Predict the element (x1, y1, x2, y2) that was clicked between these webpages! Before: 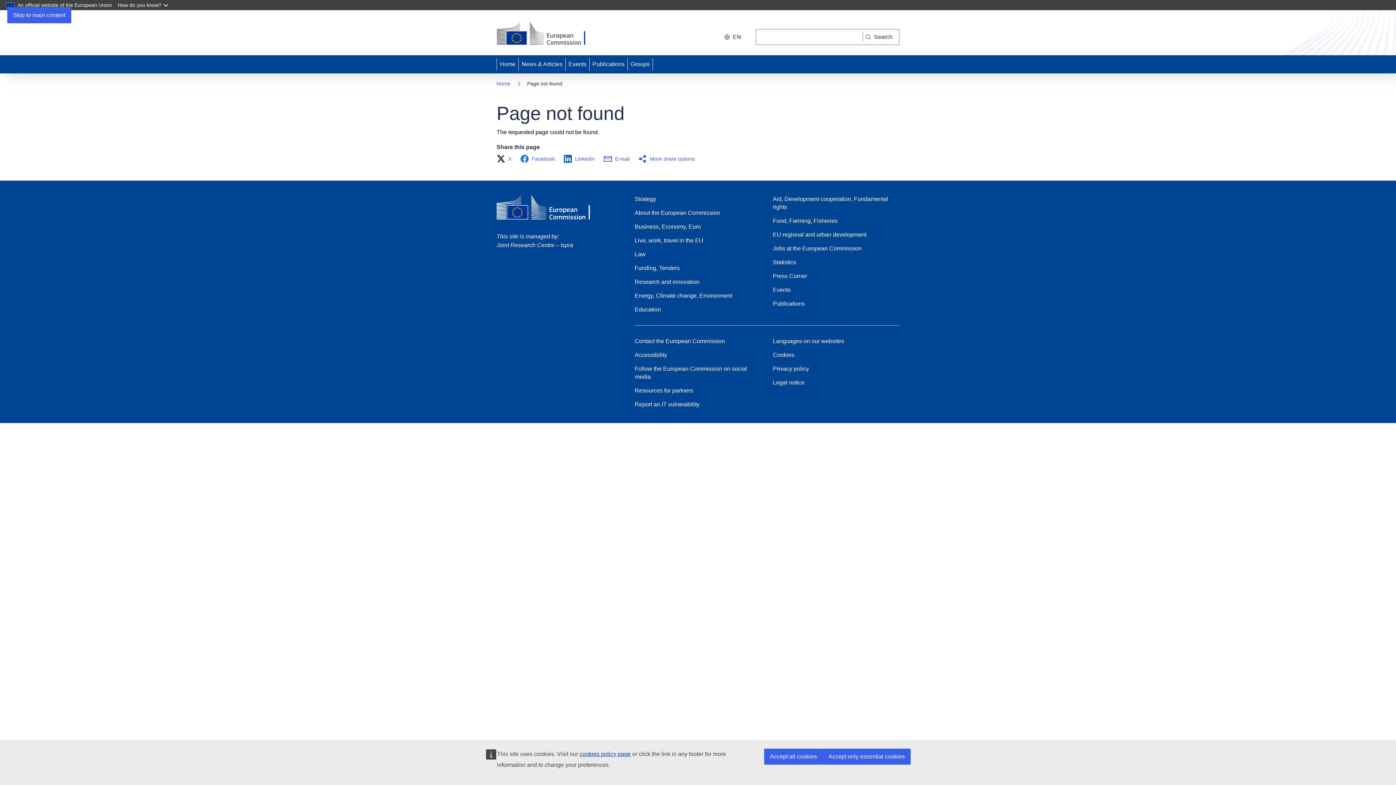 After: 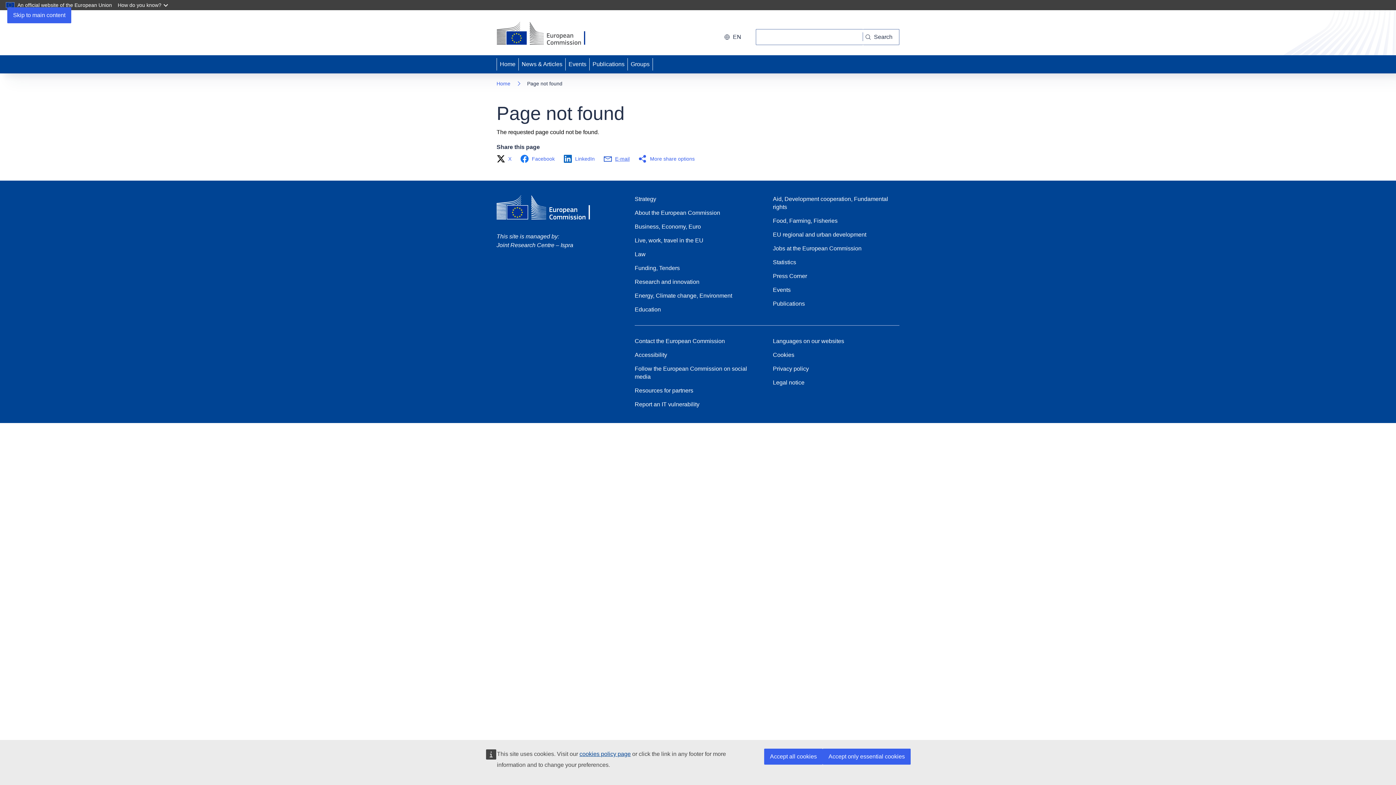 Action: label: E-mail bbox: (603, 154, 634, 163)